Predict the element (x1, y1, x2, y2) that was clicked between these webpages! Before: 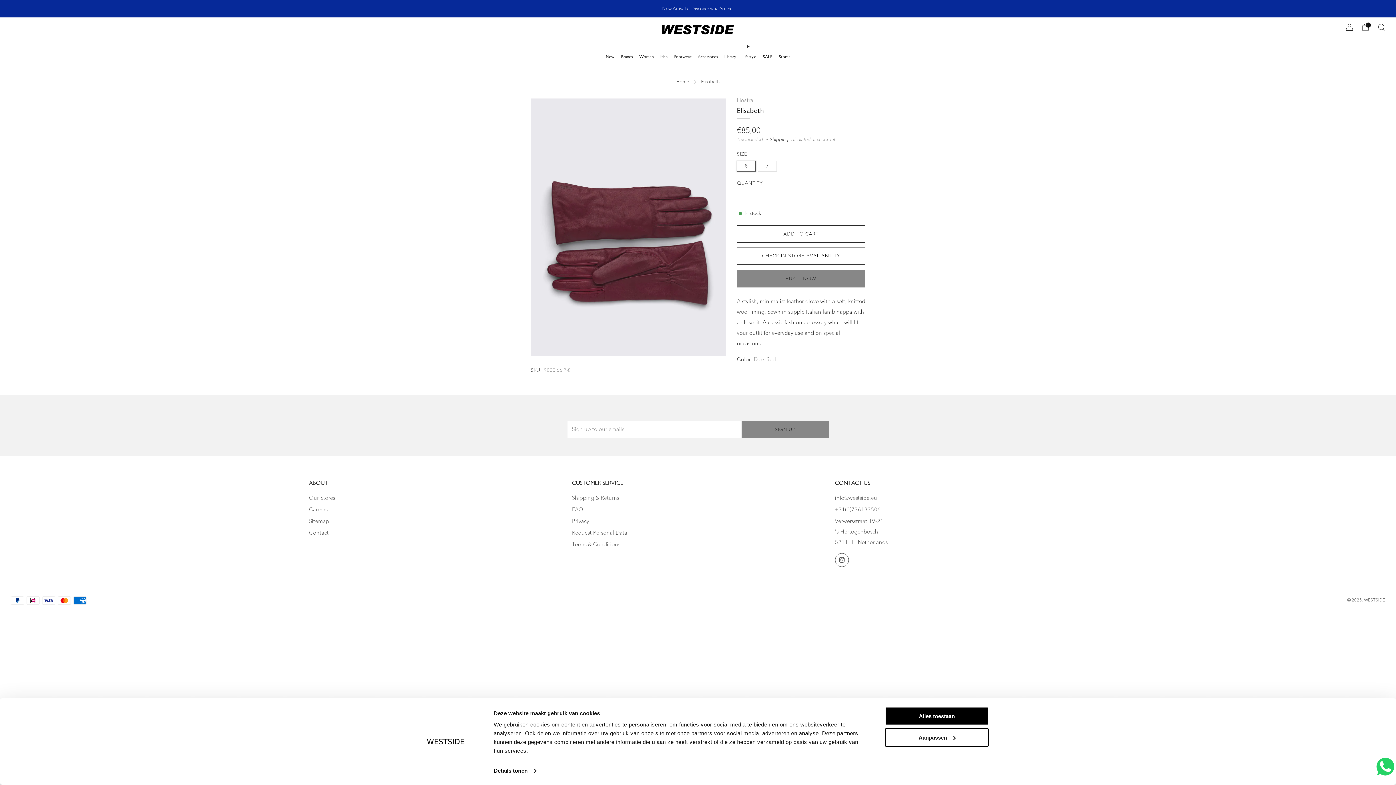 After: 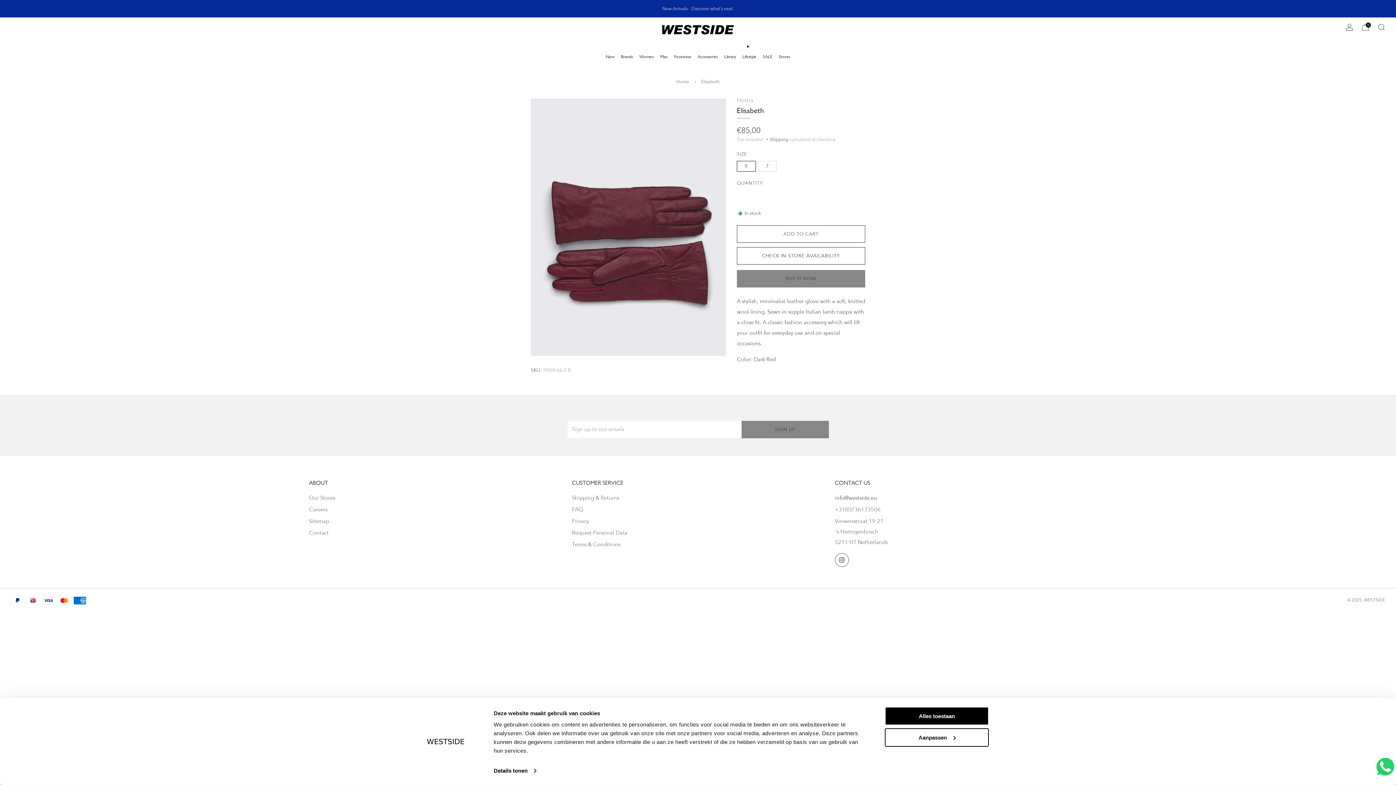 Action: bbox: (835, 494, 877, 501) label: Email